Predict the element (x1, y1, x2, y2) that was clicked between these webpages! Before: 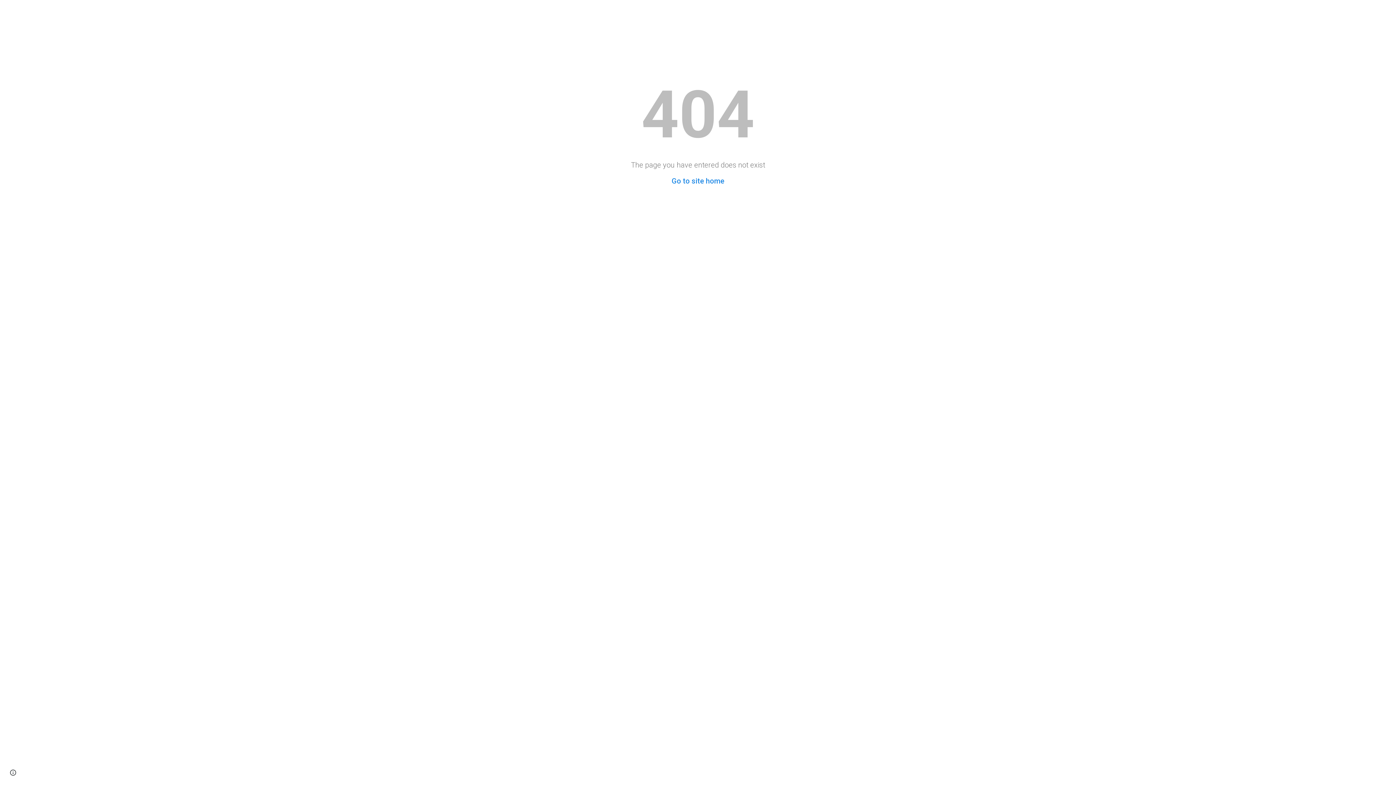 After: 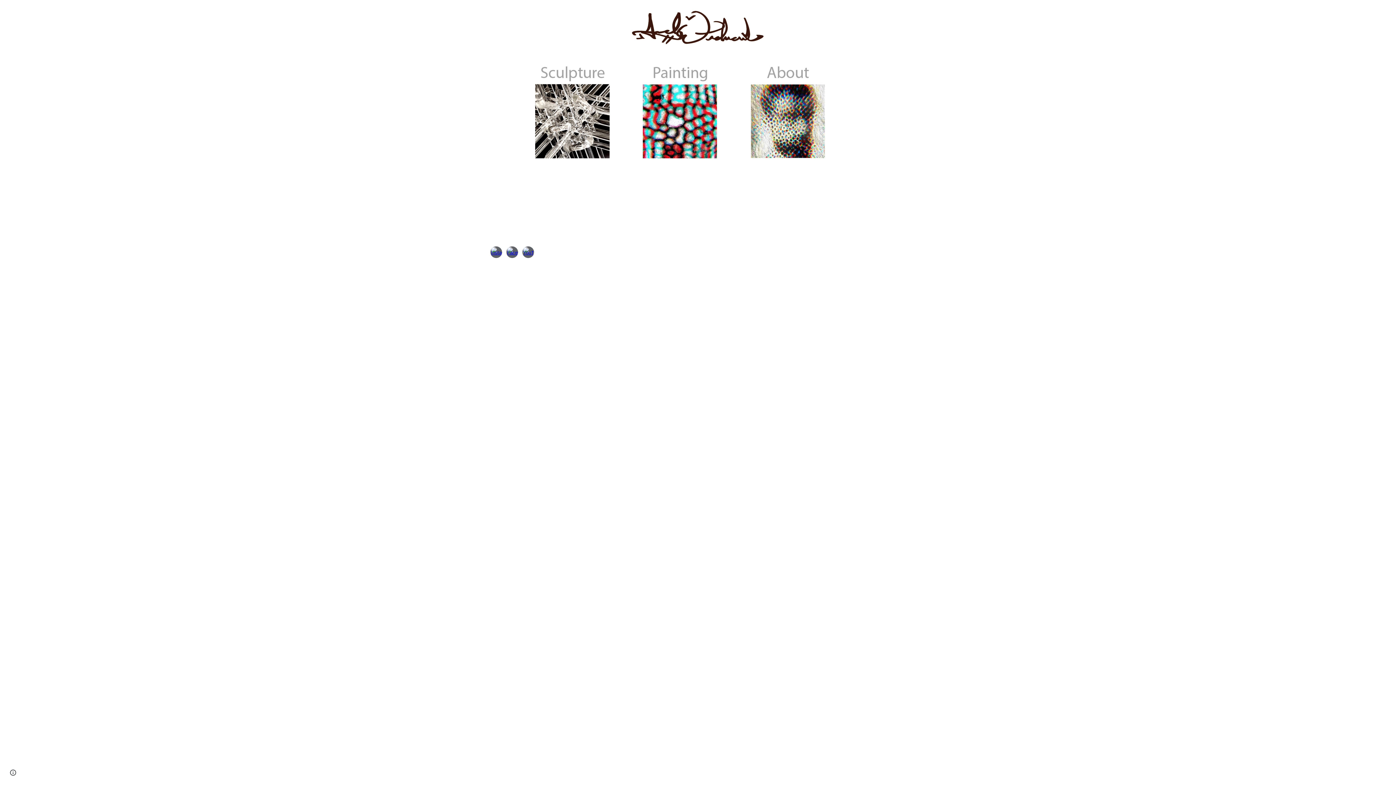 Action: bbox: (671, 176, 724, 185) label: Go to site home